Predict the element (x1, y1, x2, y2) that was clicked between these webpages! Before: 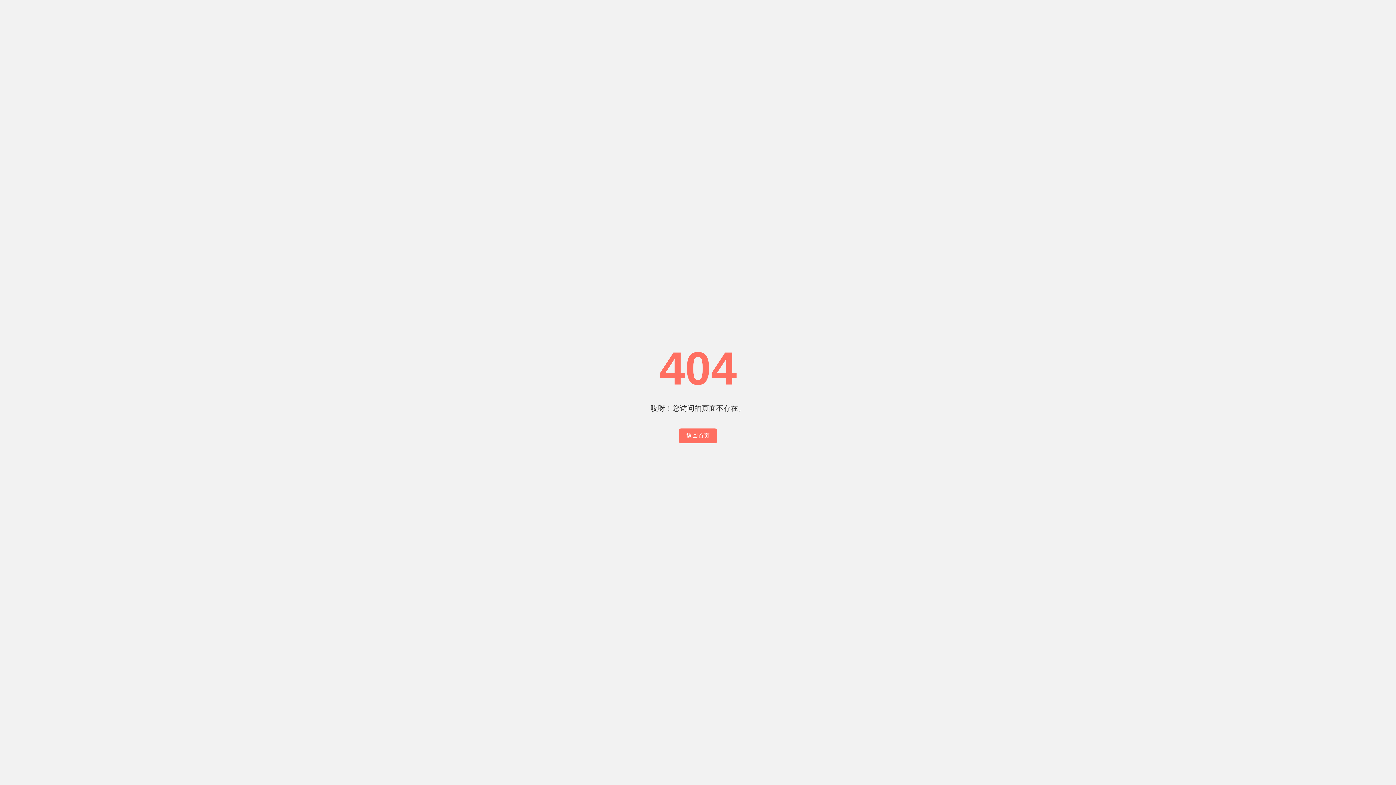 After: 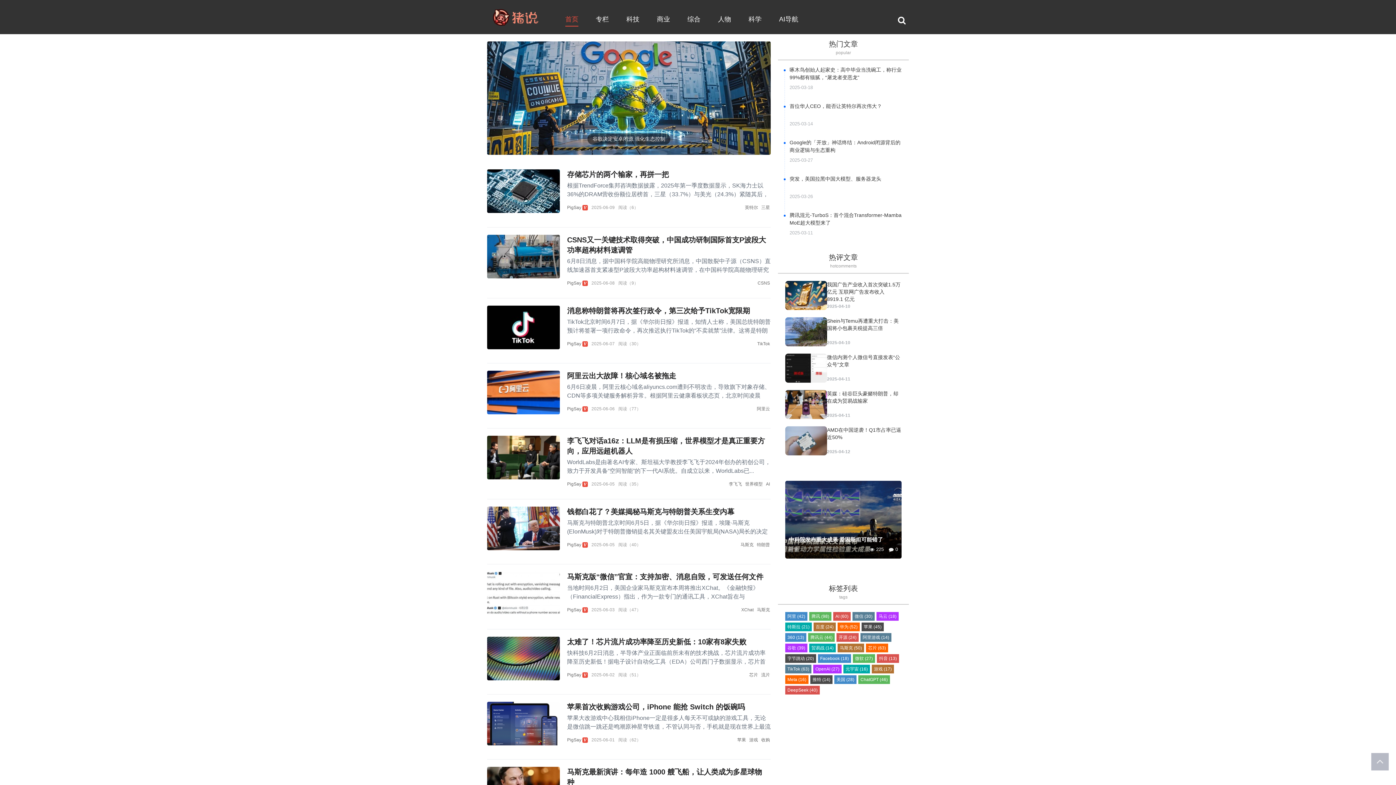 Action: label: 返回首页 bbox: (679, 428, 717, 443)